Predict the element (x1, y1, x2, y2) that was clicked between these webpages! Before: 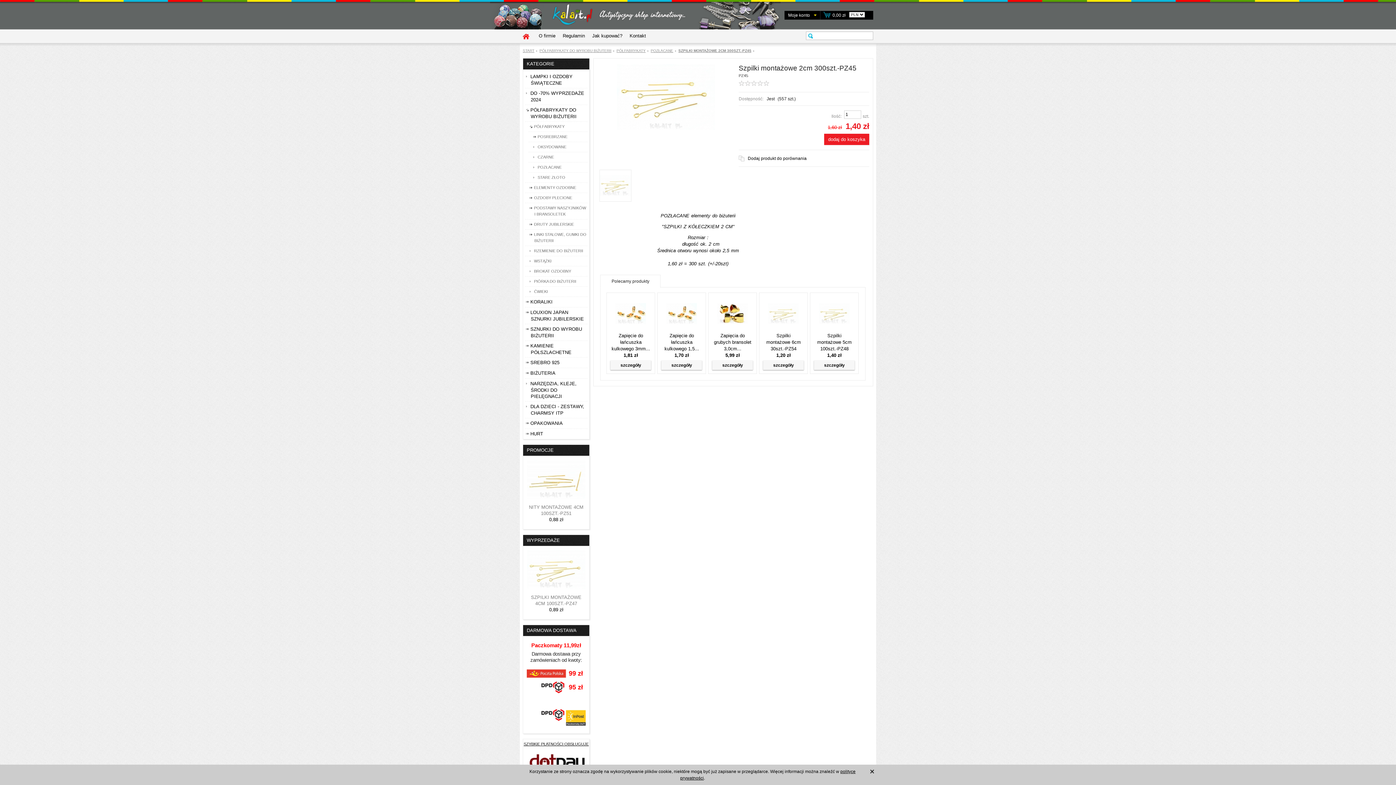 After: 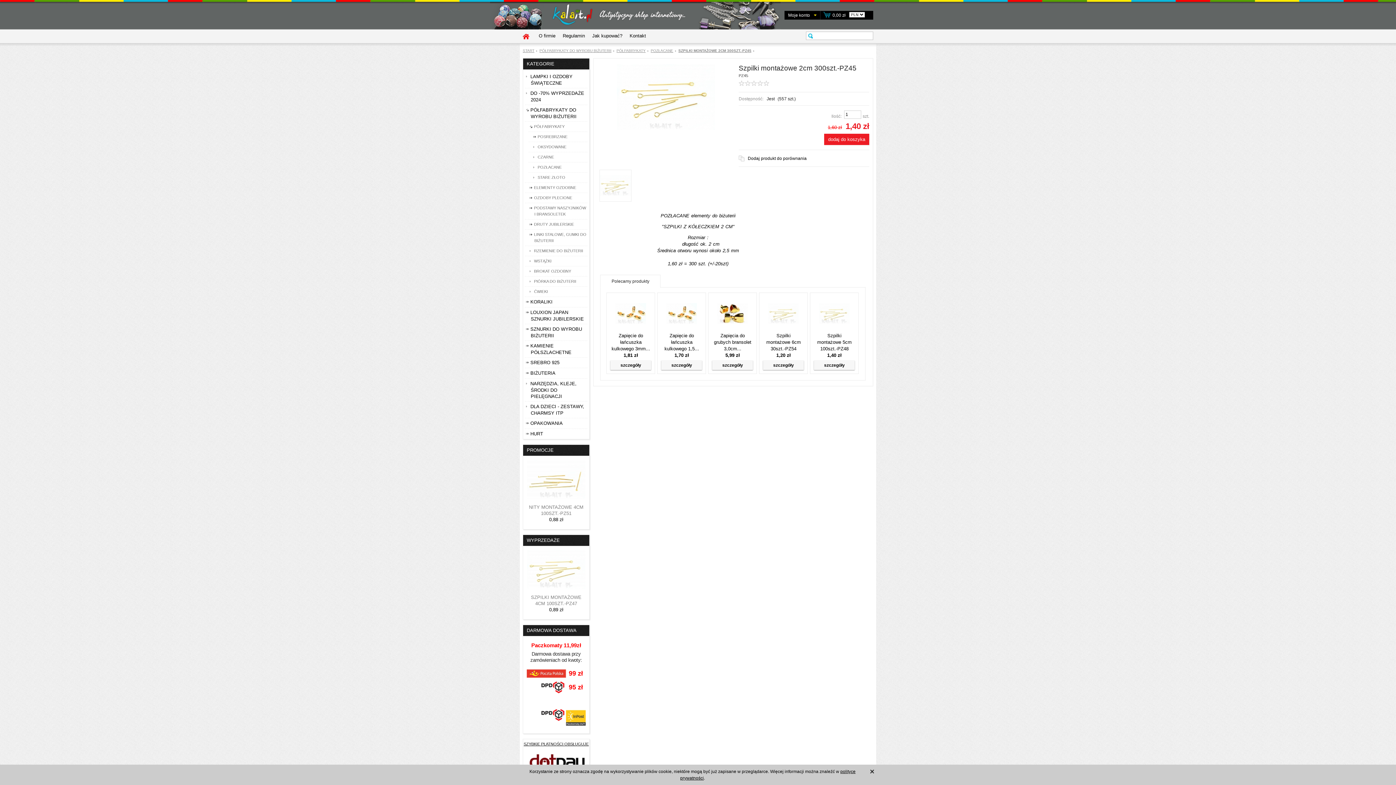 Action: bbox: (769, 82, 773, 86)